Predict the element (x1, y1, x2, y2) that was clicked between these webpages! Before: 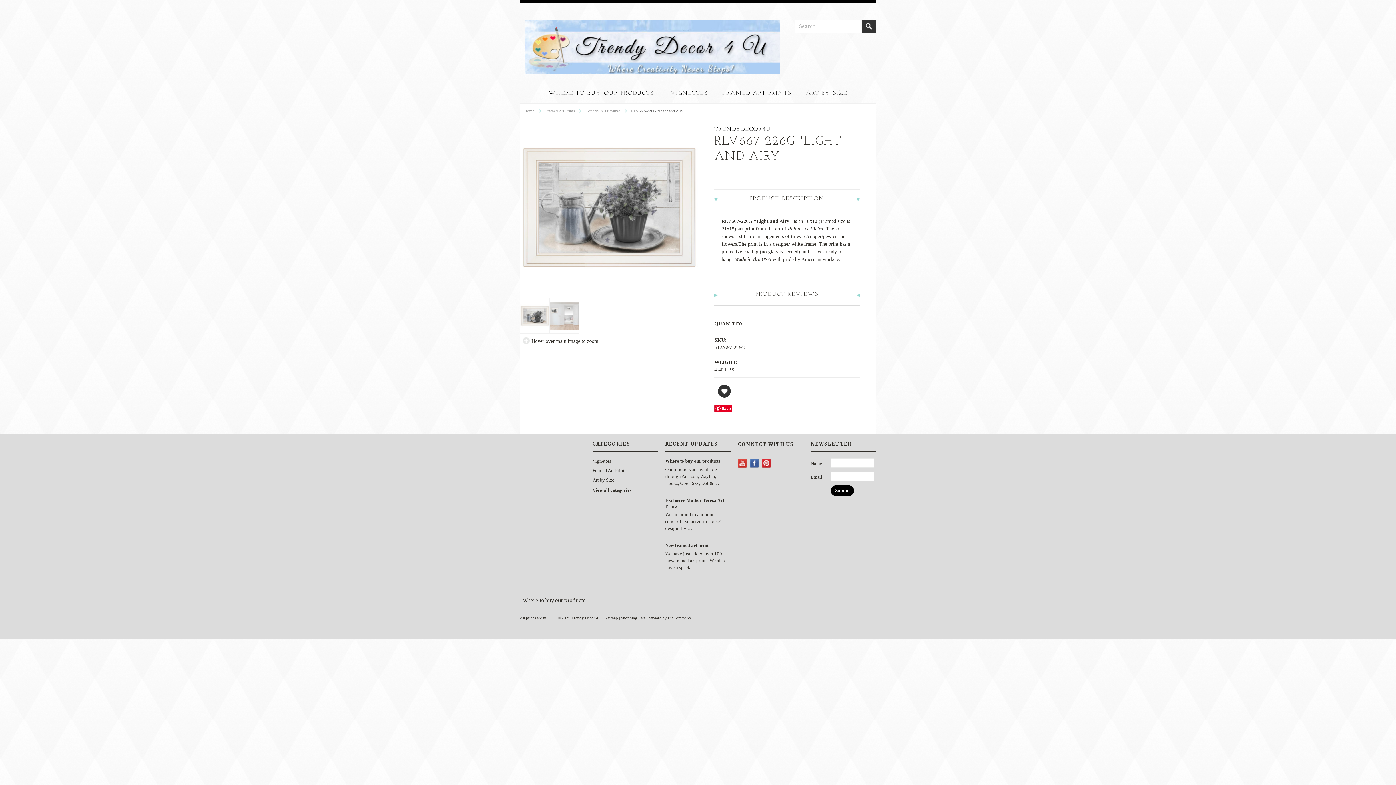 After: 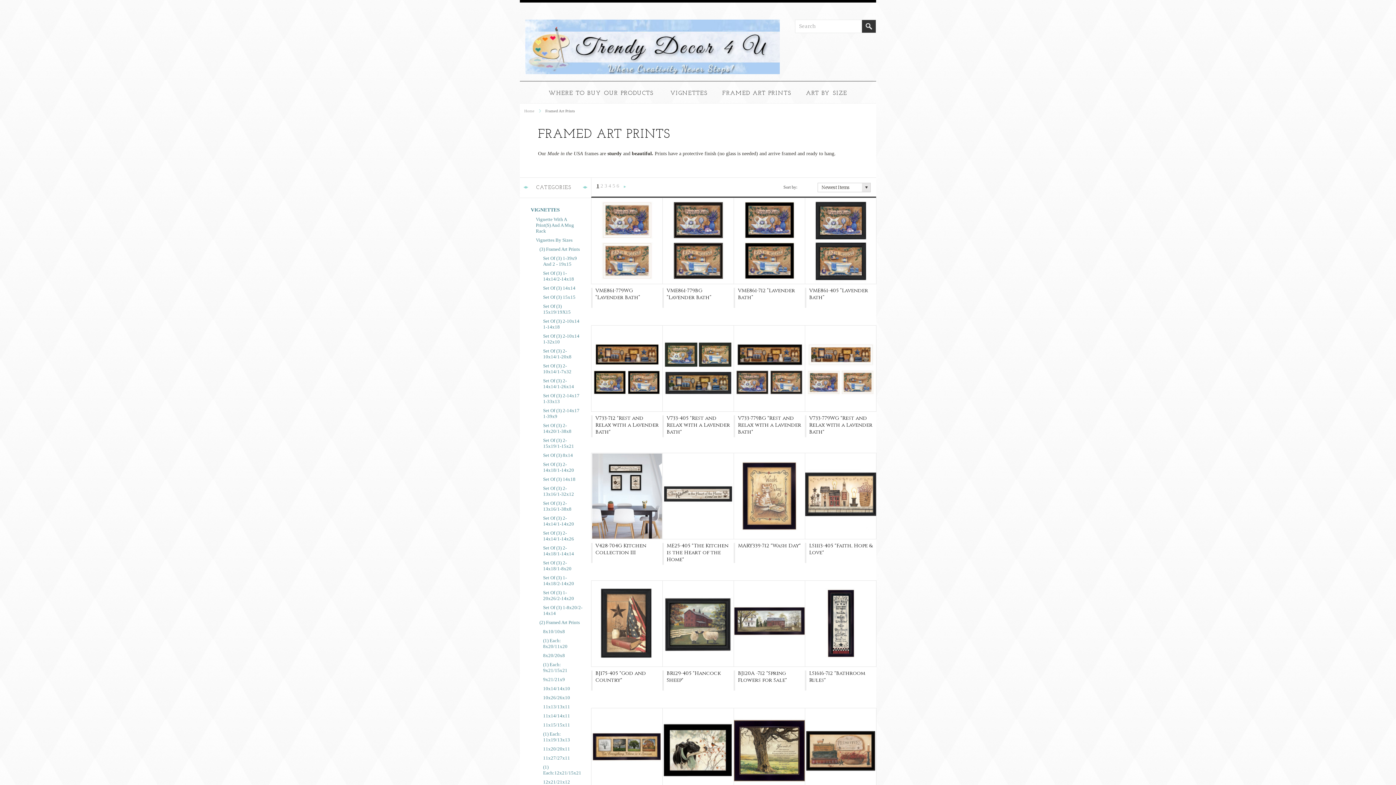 Action: bbox: (718, 90, 795, 96) label: FRAMED ART PRINTS